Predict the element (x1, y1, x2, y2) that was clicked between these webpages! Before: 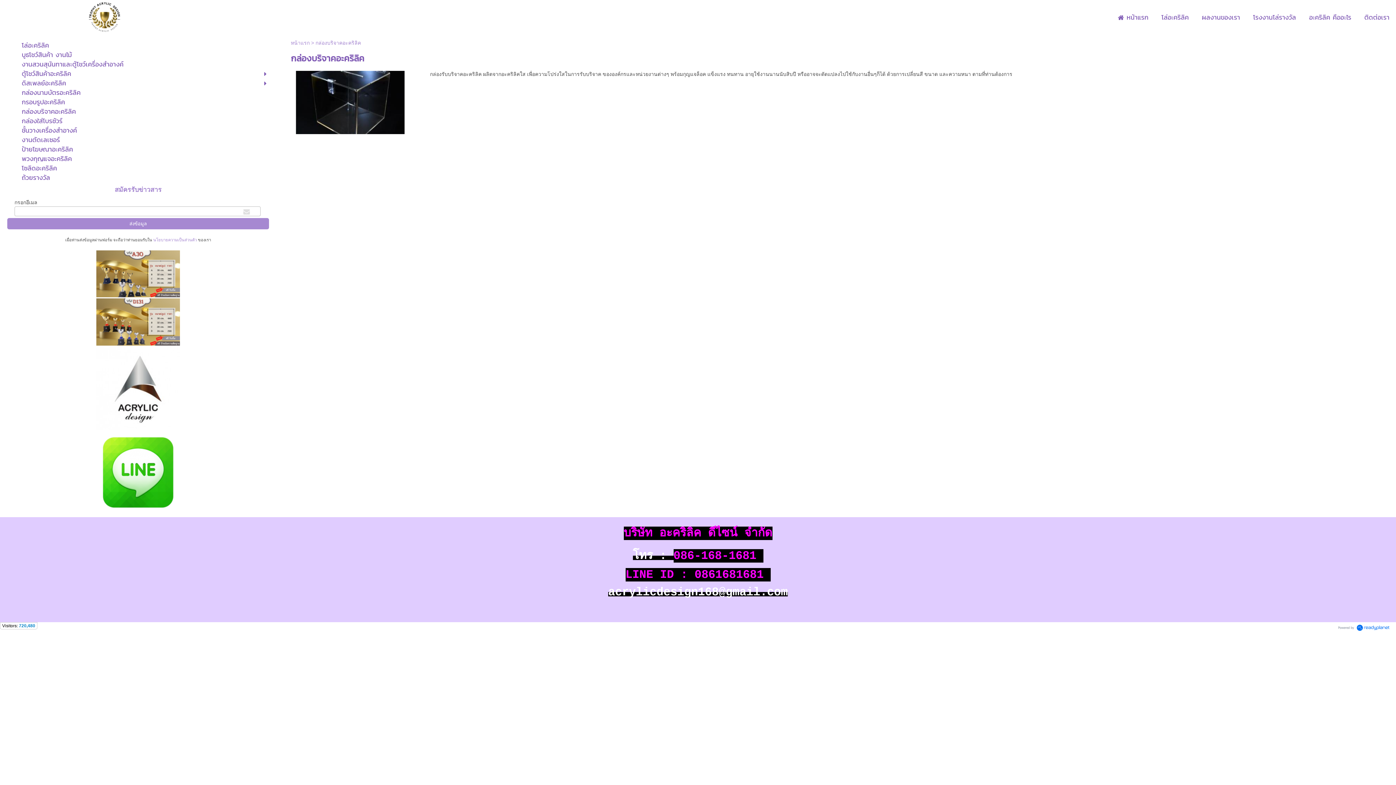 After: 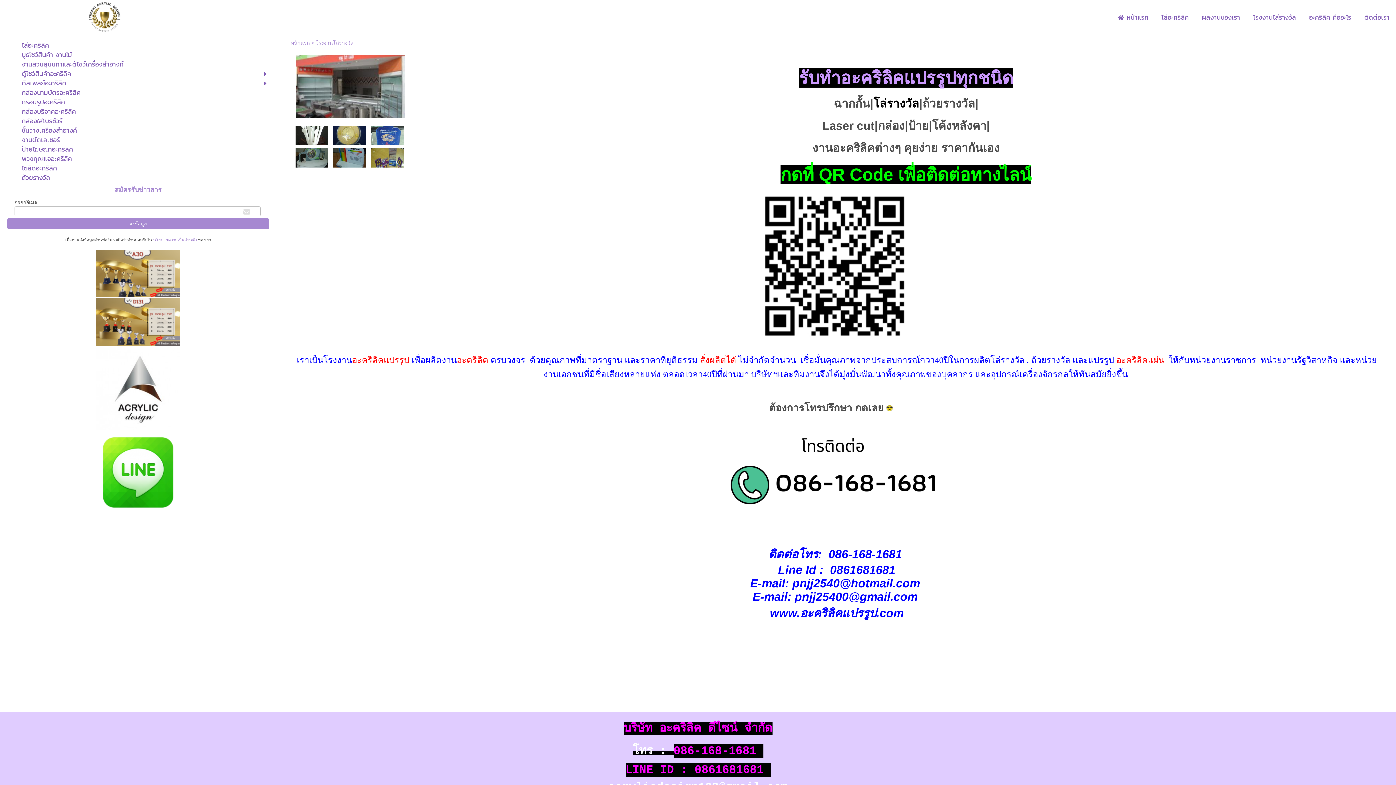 Action: bbox: (1253, 10, 1296, 24) label: โรงงานโล่รางวัล